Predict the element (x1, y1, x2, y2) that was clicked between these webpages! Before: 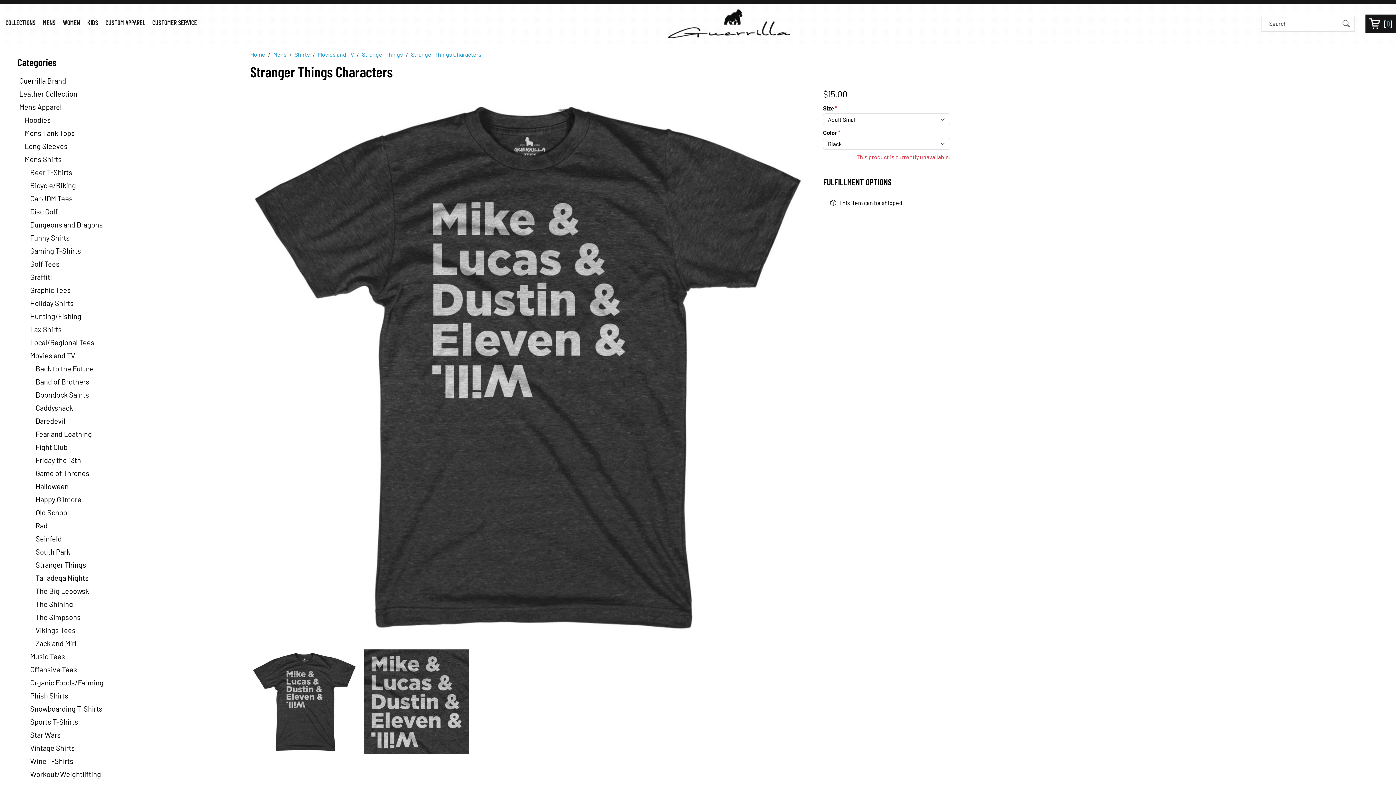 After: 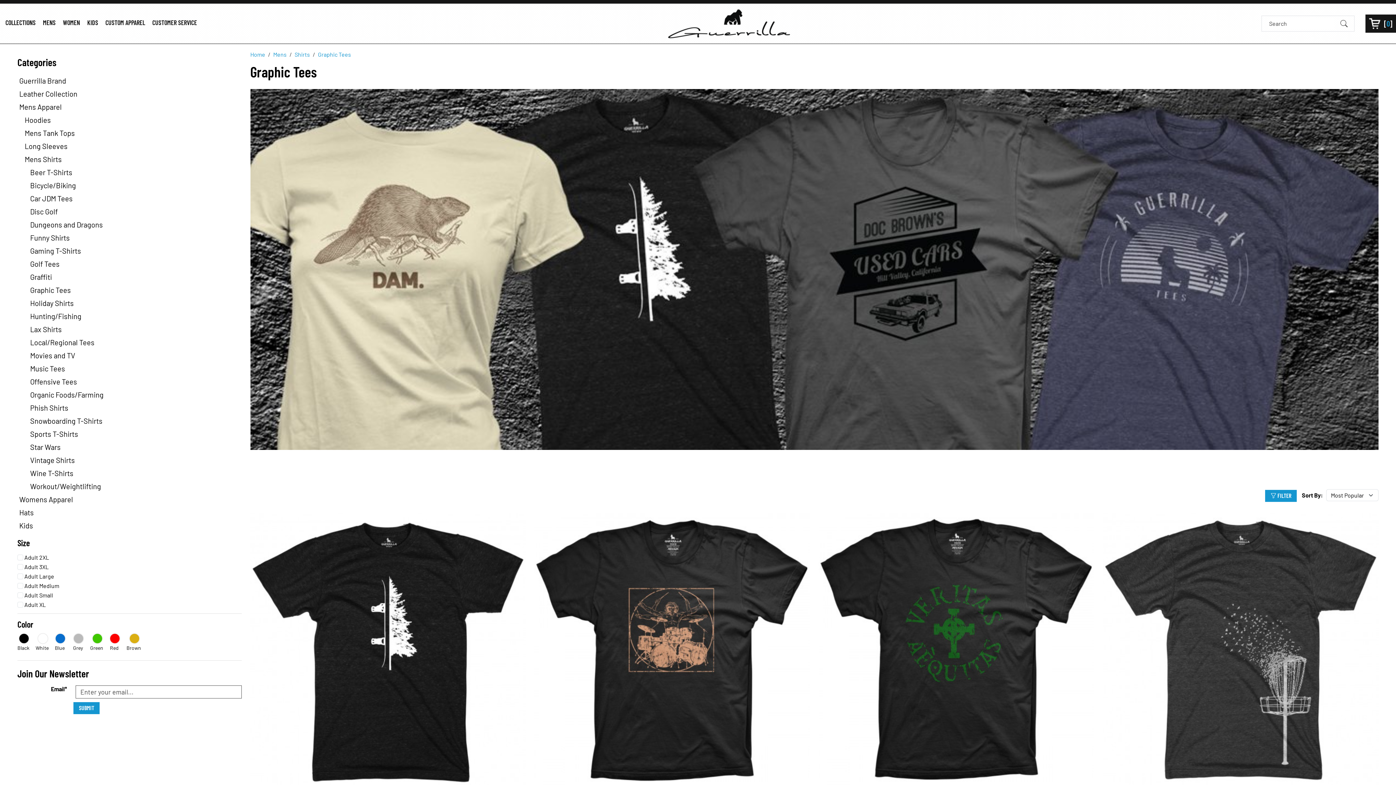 Action: bbox: (28, 283, 241, 296) label: Graphic Tees